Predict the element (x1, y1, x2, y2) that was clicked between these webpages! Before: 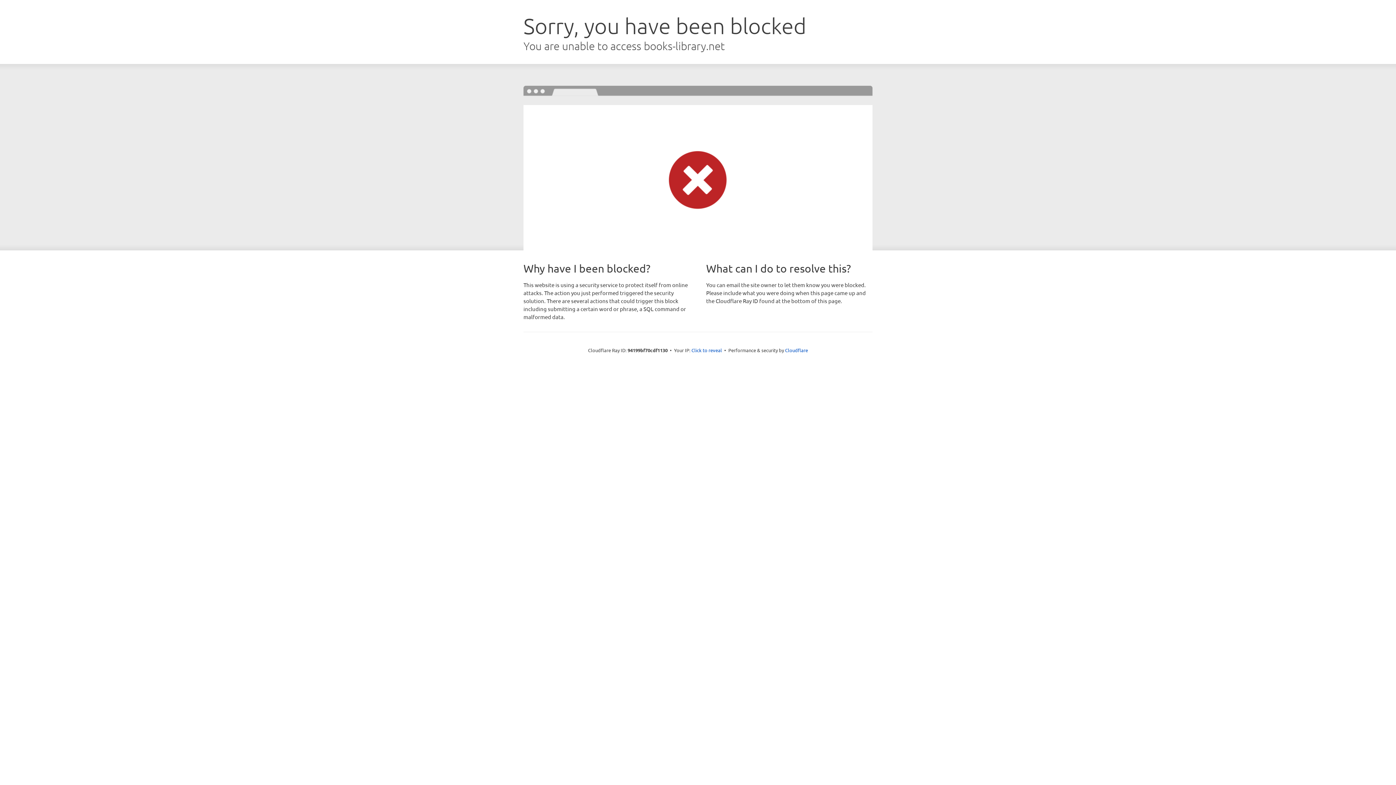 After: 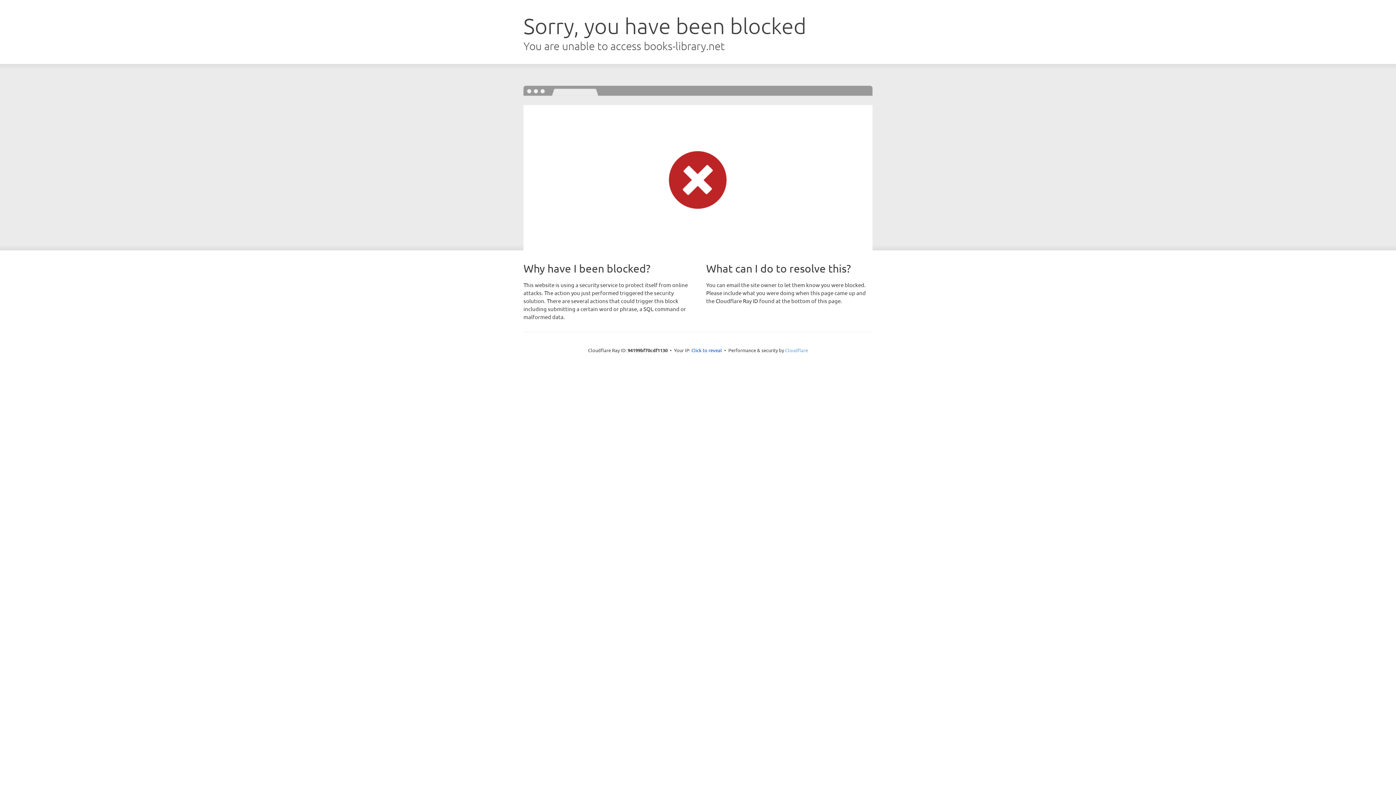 Action: bbox: (785, 347, 808, 353) label: Cloudflare